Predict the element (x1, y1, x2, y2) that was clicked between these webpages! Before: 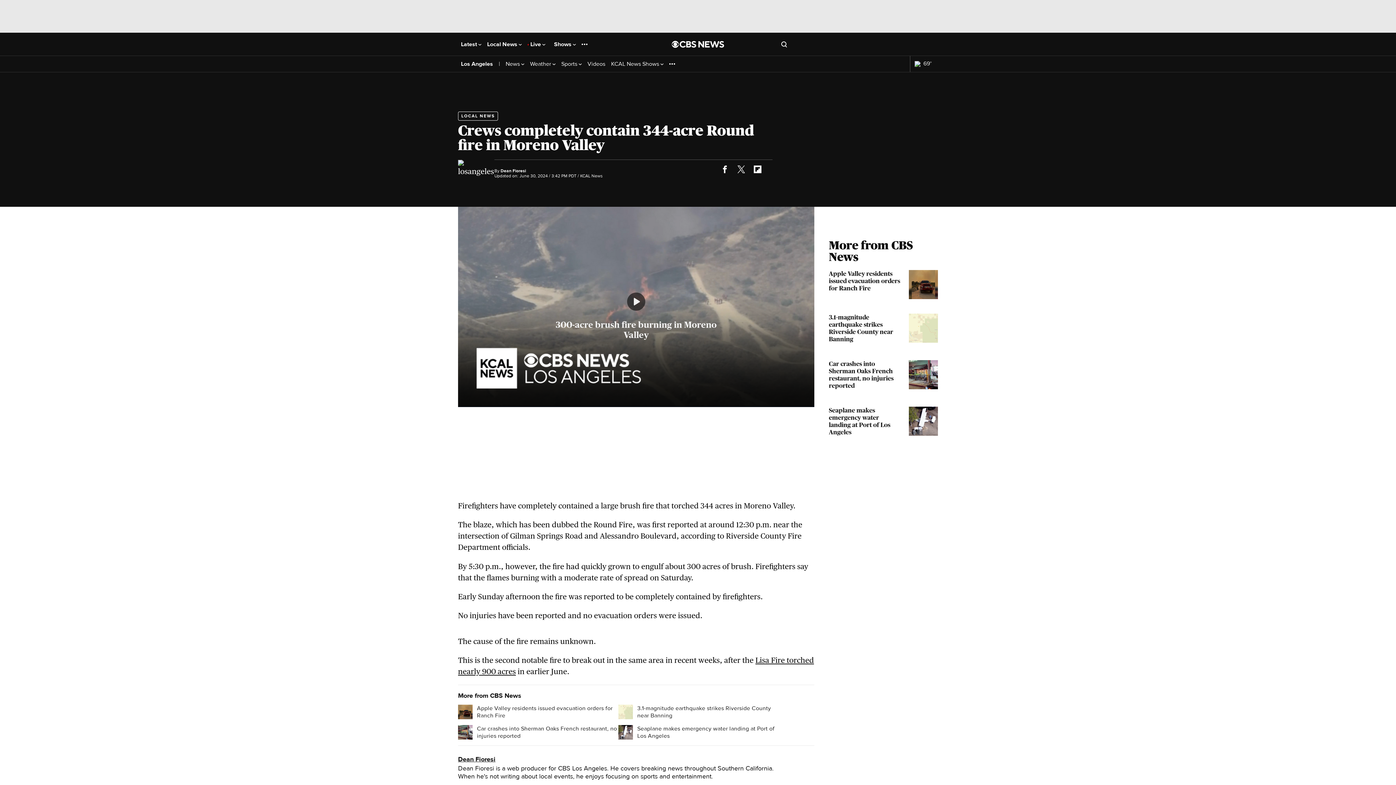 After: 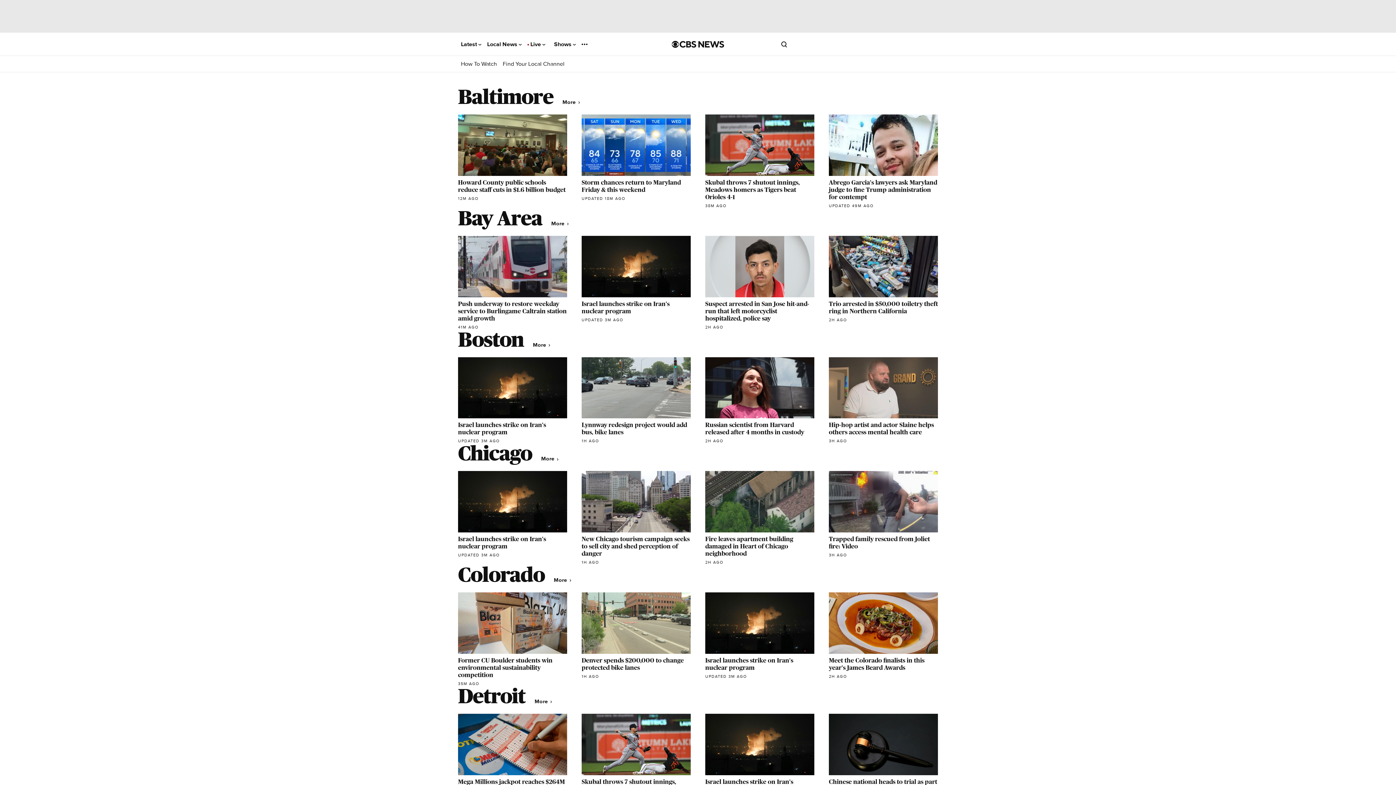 Action: bbox: (487, 41, 521, 47) label: Local News 